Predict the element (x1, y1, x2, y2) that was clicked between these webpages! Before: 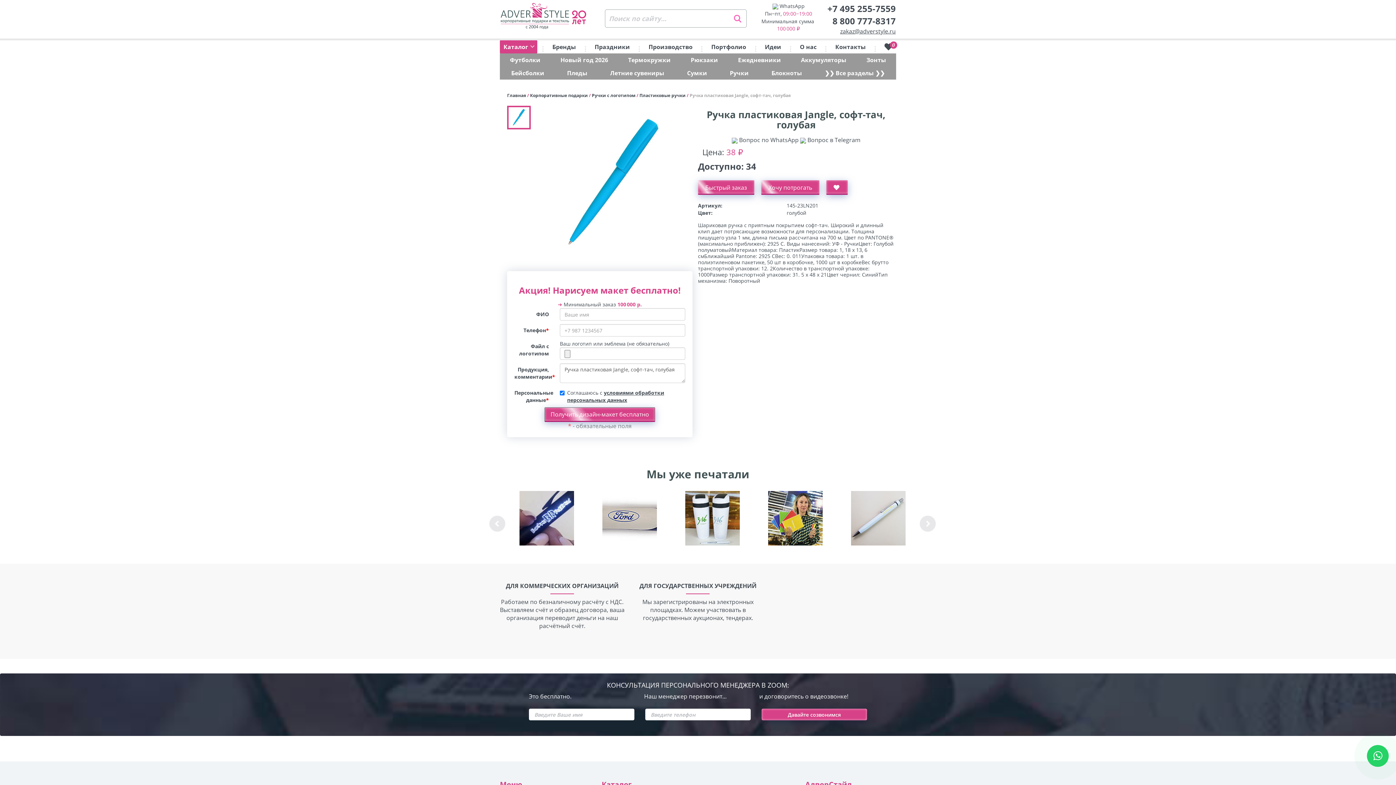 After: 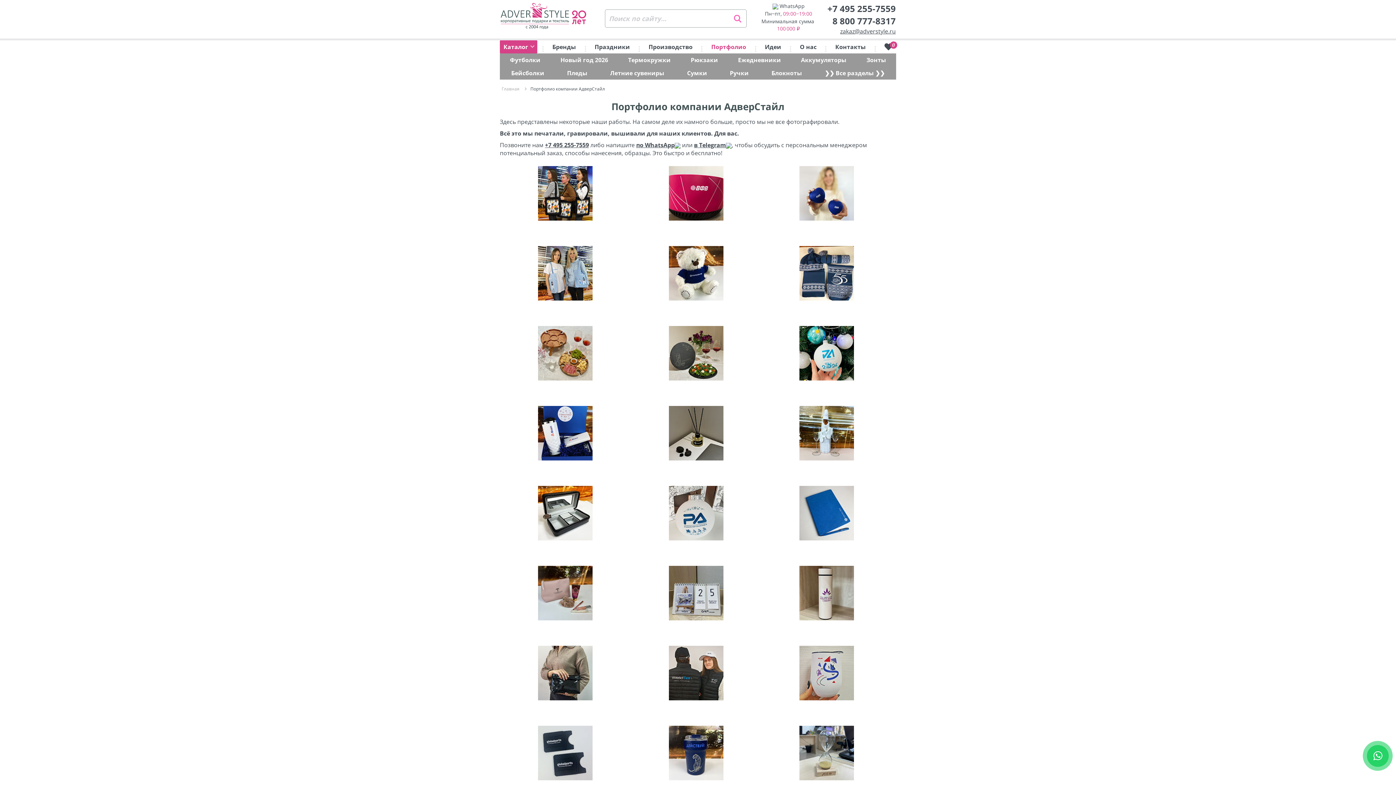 Action: bbox: (707, 40, 750, 53) label: Портфолио